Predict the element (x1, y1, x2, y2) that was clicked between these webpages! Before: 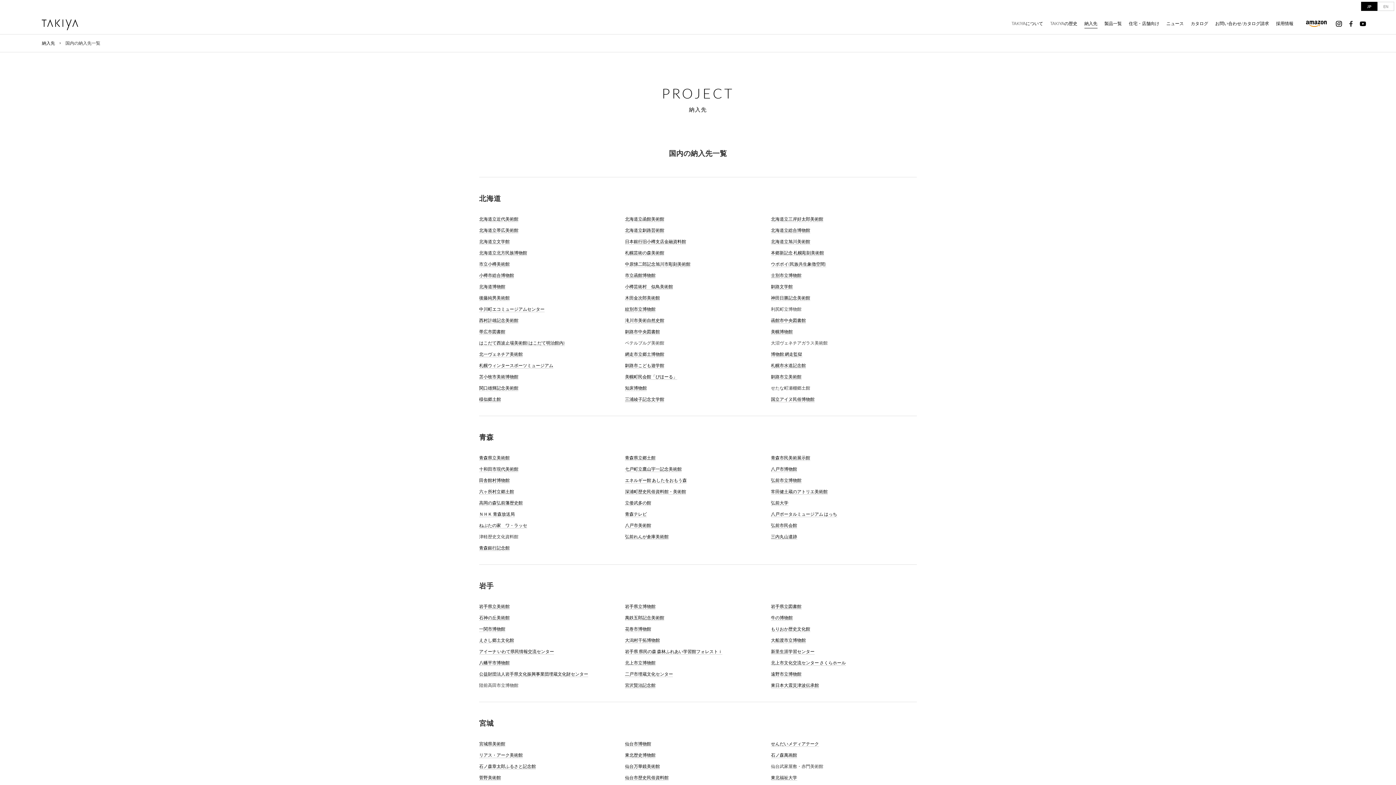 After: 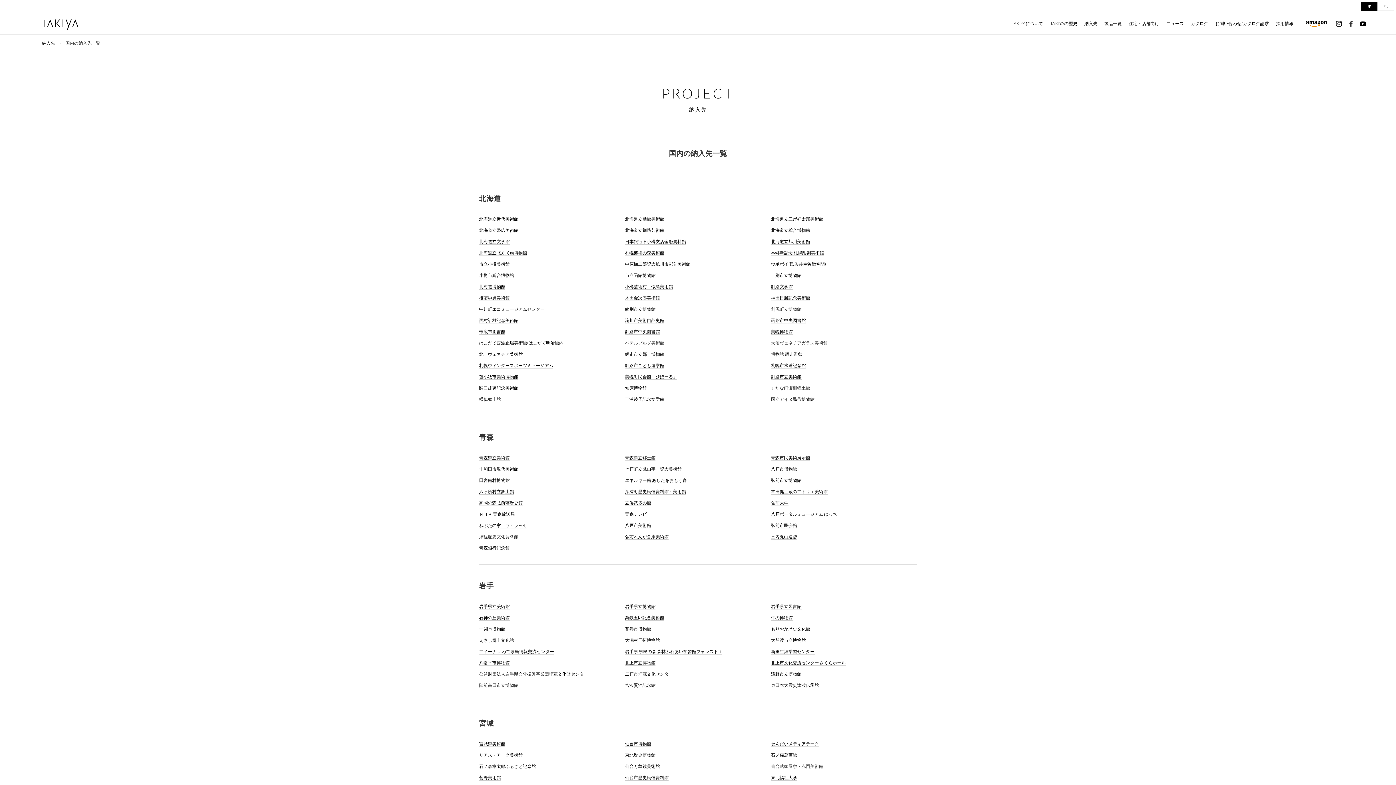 Action: label: 花巻市博物館 bbox: (625, 626, 651, 632)